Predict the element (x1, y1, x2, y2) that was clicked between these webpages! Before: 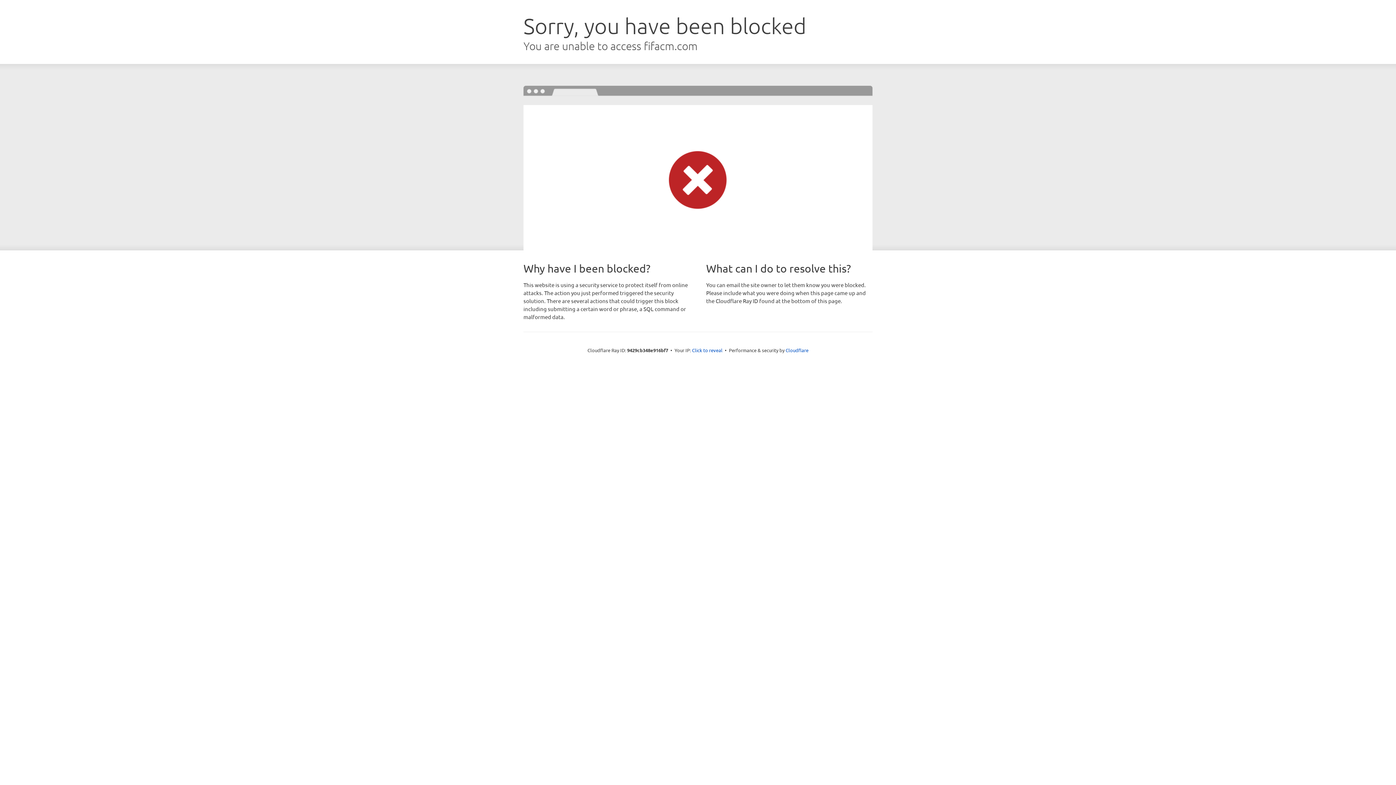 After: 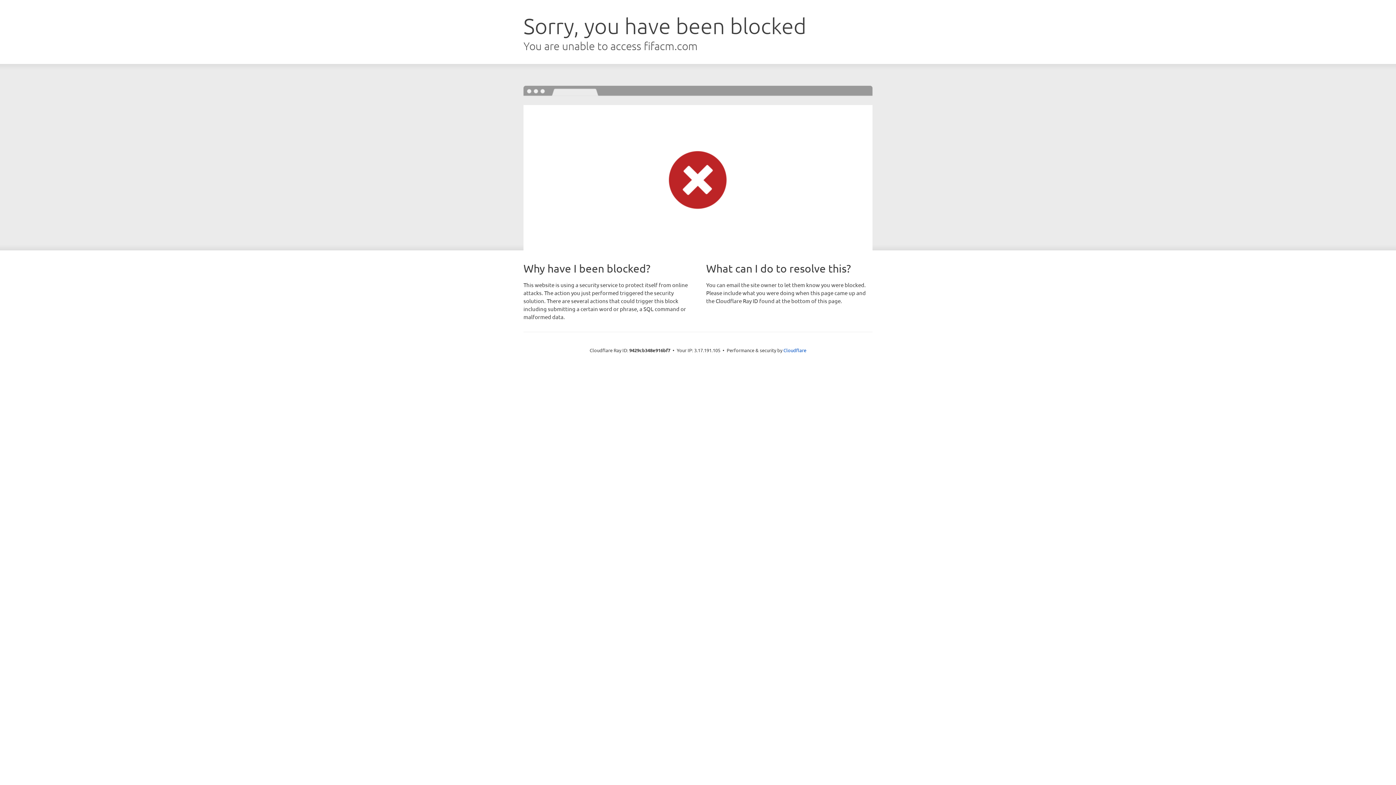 Action: bbox: (692, 346, 722, 353) label: Click to reveal